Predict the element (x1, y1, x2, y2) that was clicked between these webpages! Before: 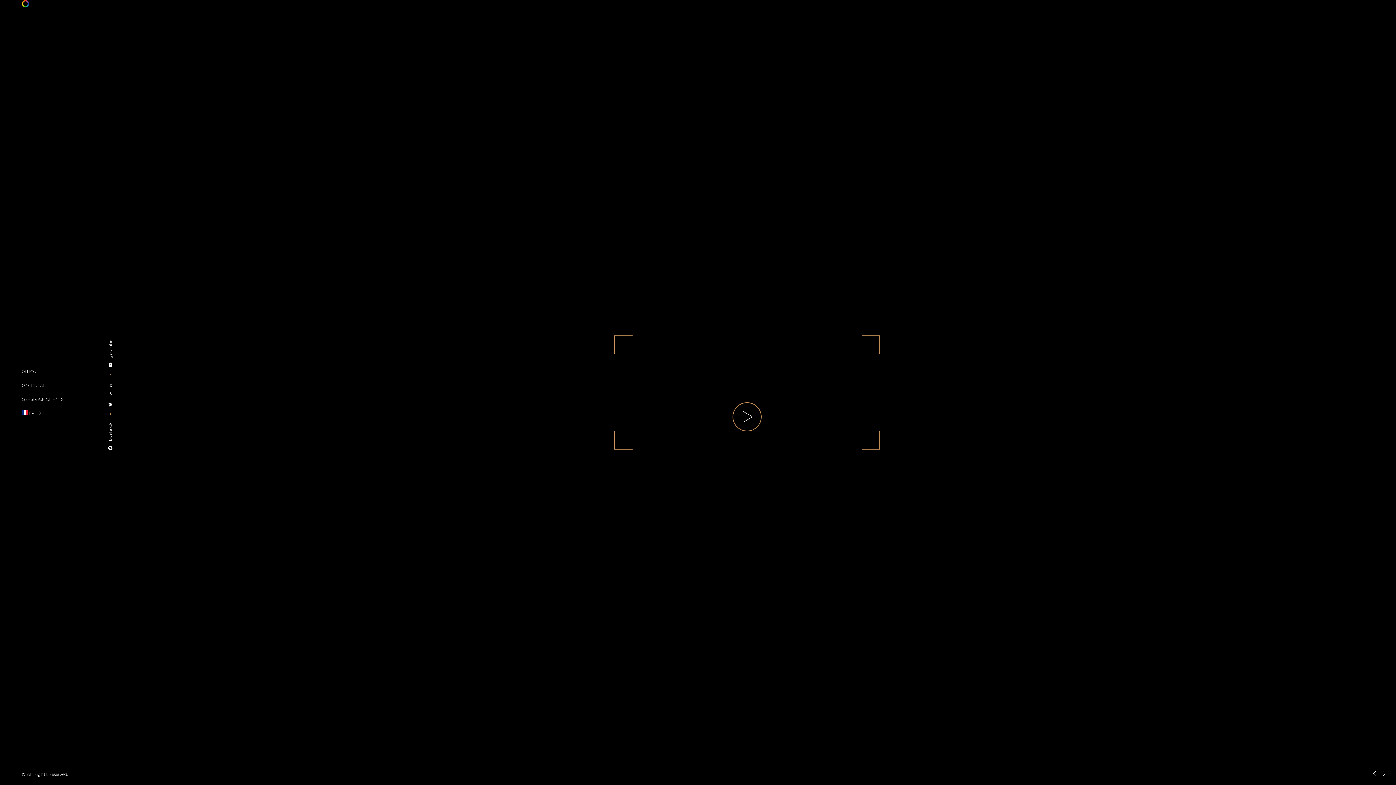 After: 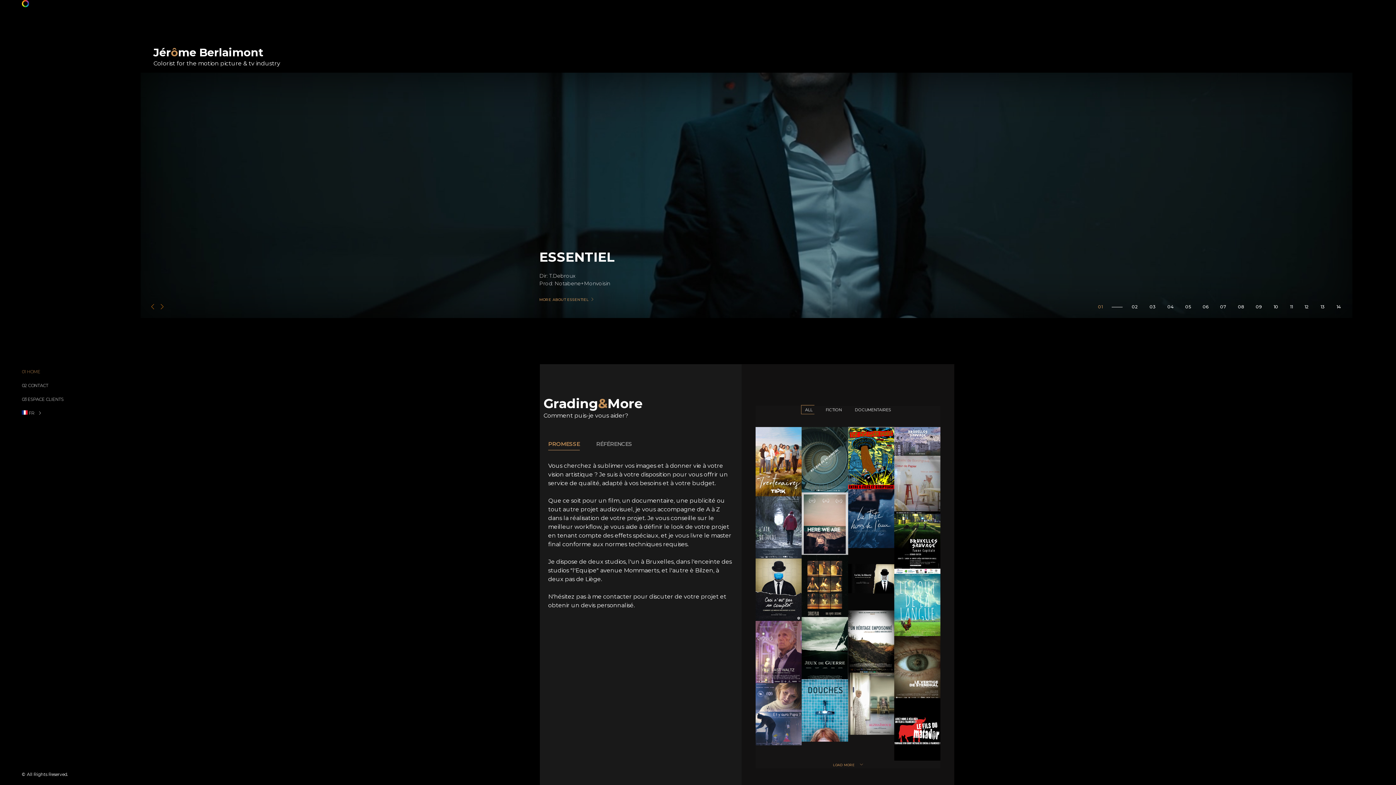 Action: bbox: (21, 0, 29, 7)